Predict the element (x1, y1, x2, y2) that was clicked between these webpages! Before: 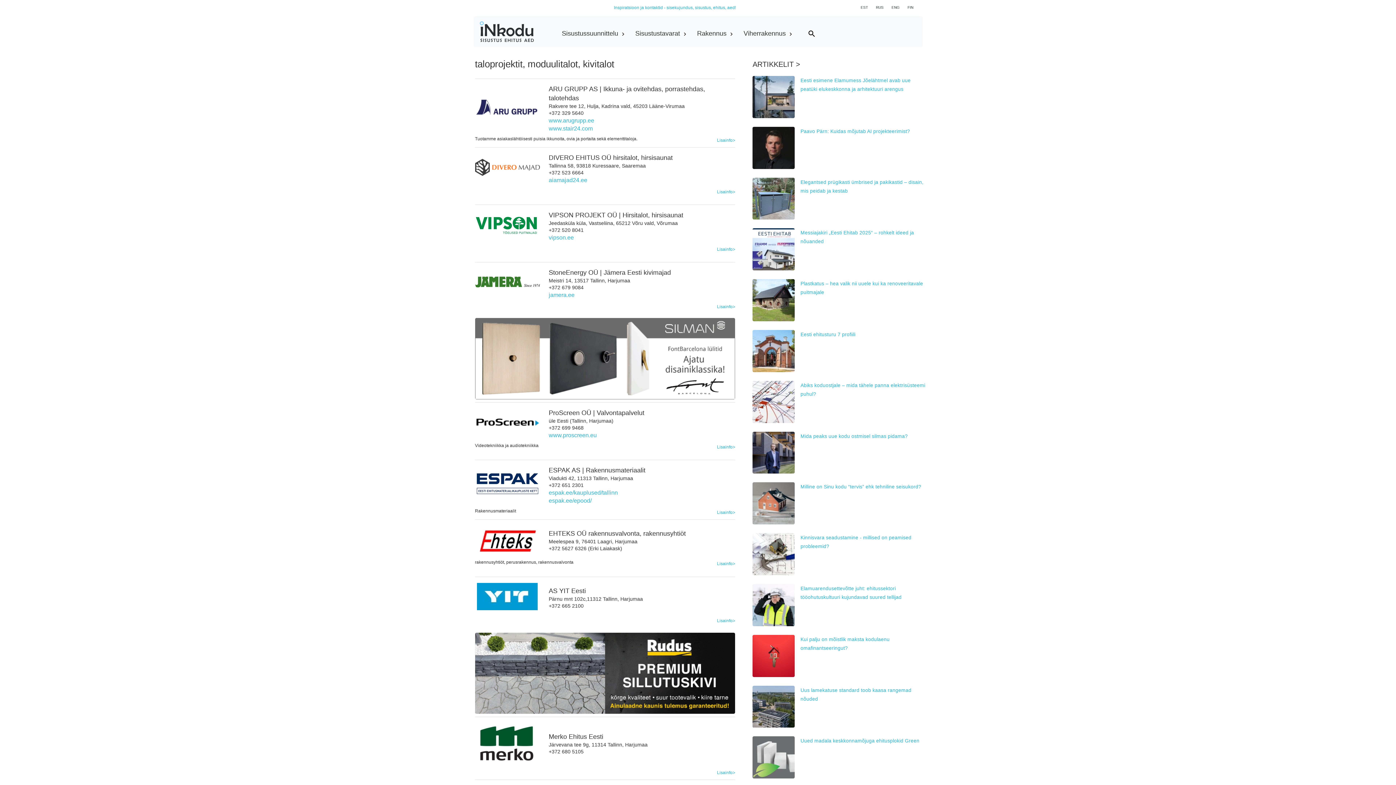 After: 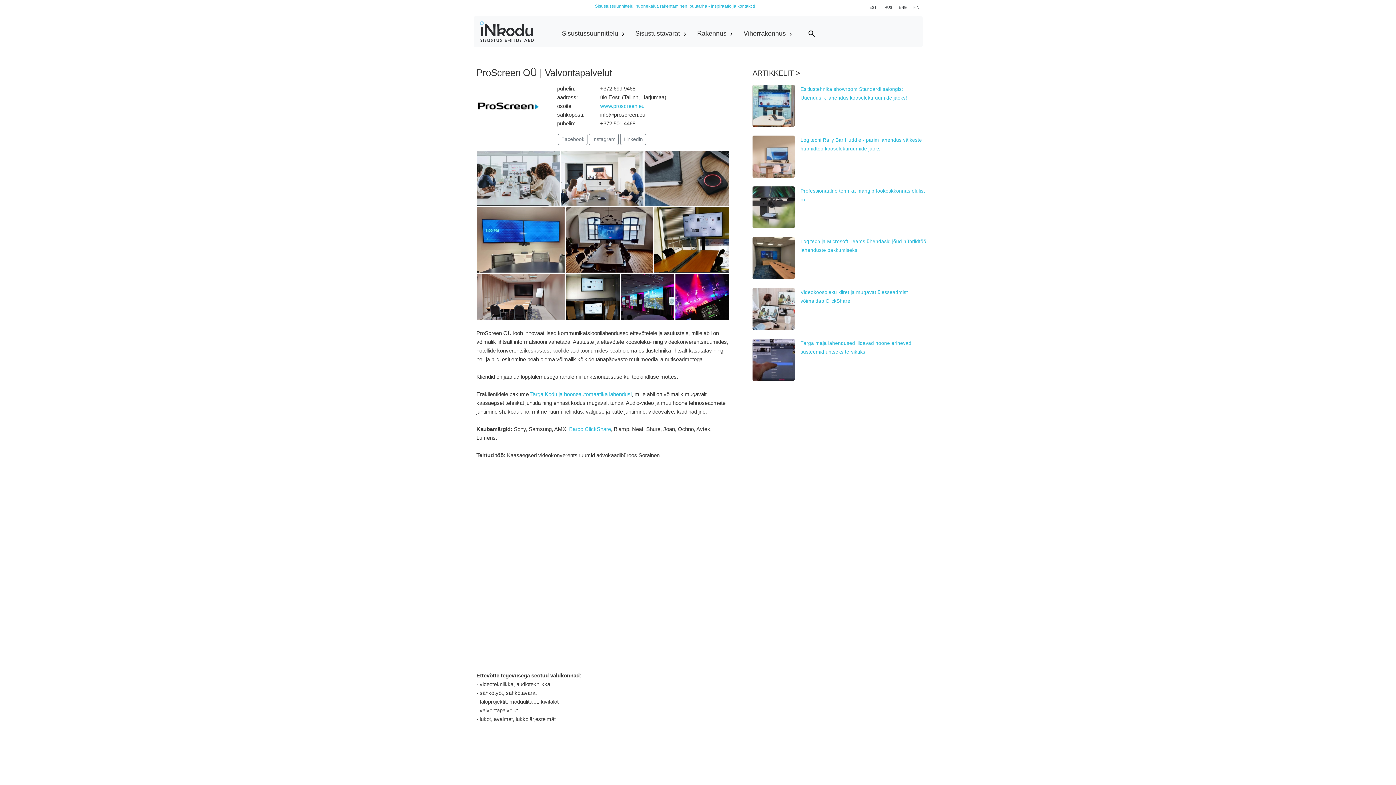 Action: label: ProScreen OÜ | Valvontapalvelut bbox: (548, 409, 644, 416)